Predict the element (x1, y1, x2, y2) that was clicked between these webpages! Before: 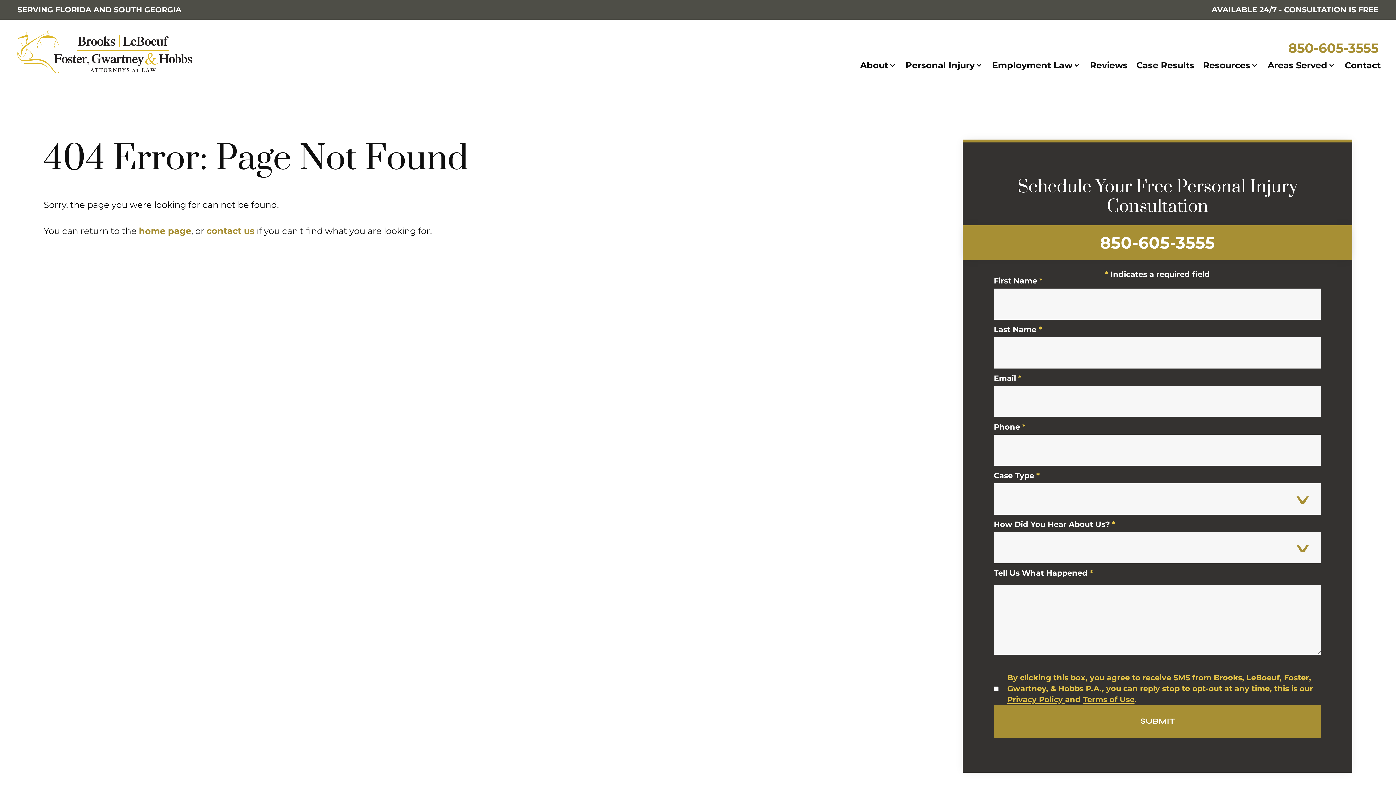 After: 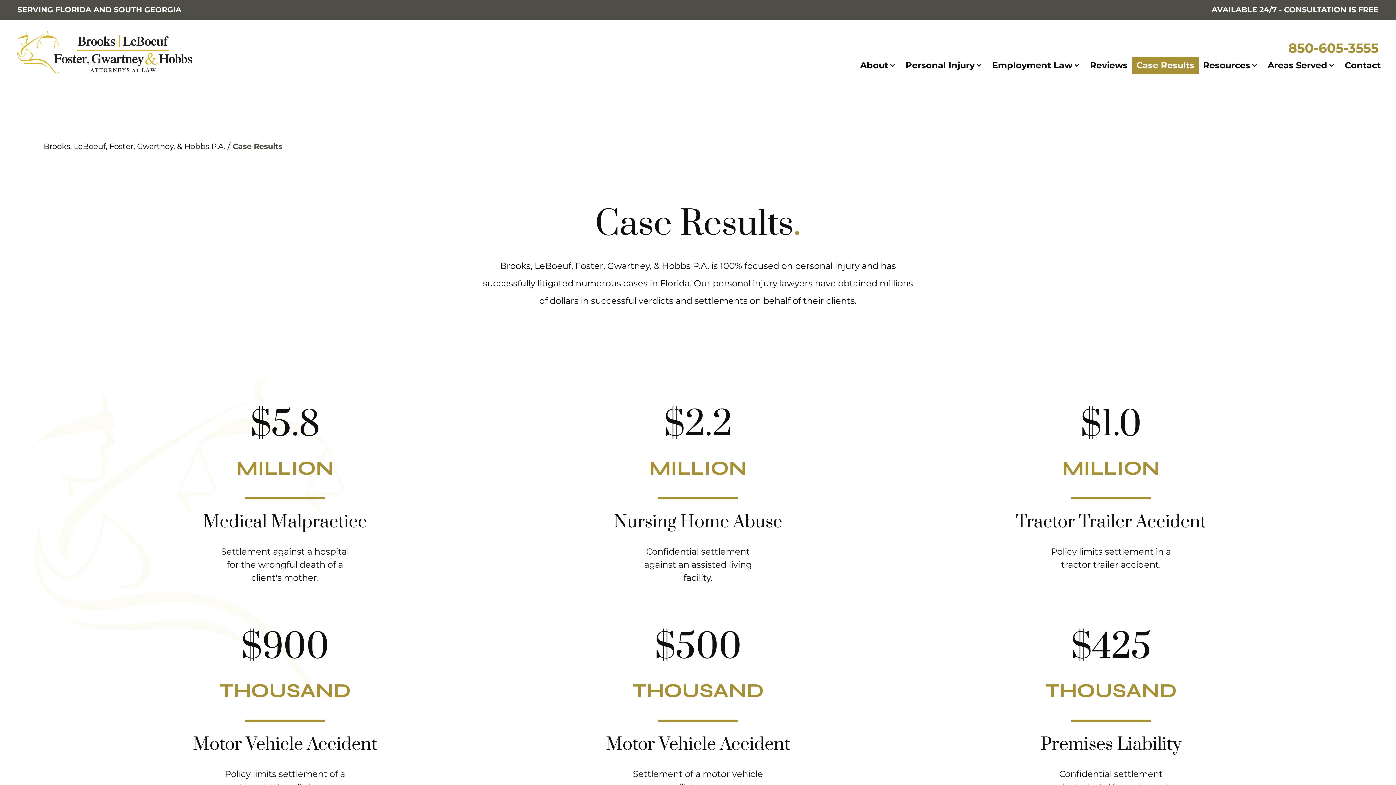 Action: bbox: (1132, 56, 1198, 74) label: Case Results